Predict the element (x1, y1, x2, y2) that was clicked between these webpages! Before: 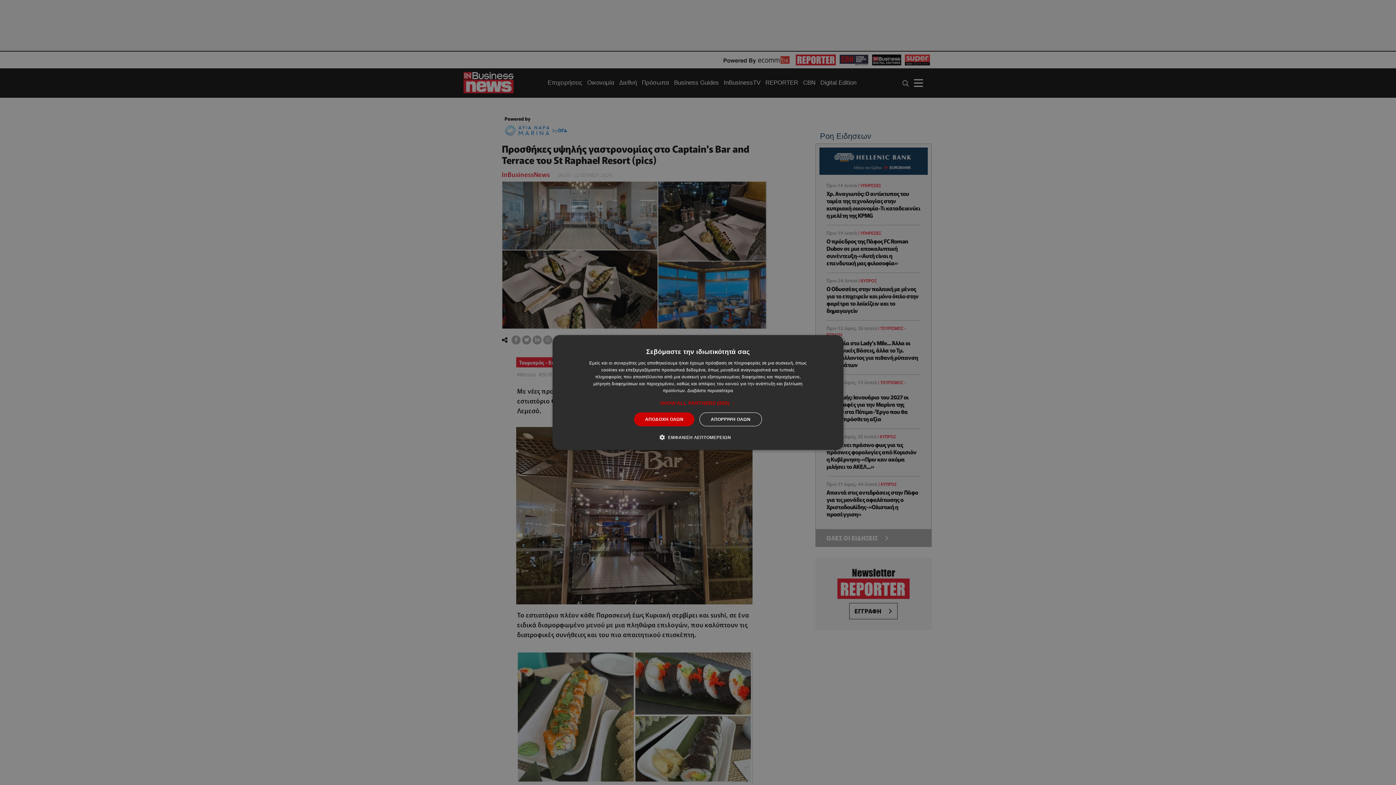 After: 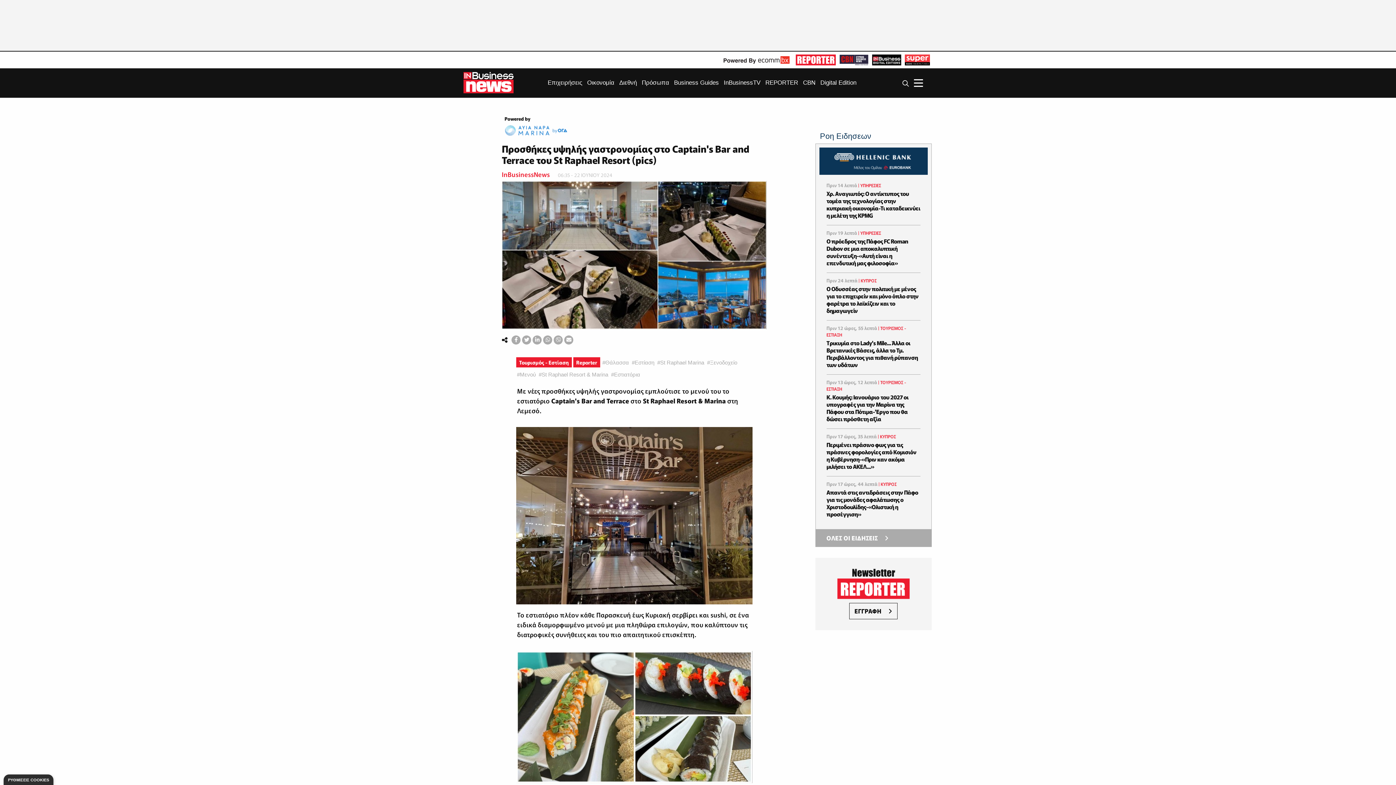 Action: bbox: (634, 412, 694, 426) label: ΑΠΟΔΟΧΗ ΟΛΩΝ